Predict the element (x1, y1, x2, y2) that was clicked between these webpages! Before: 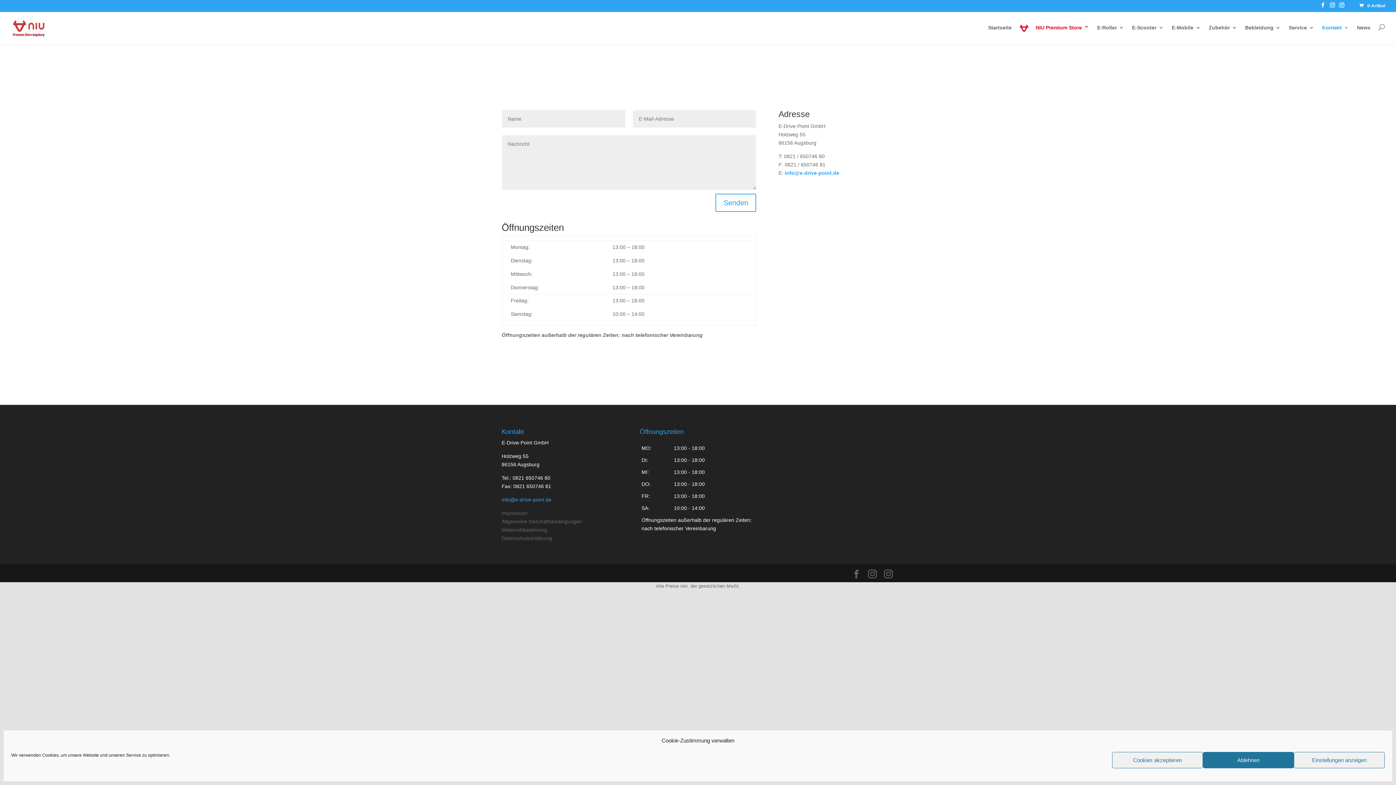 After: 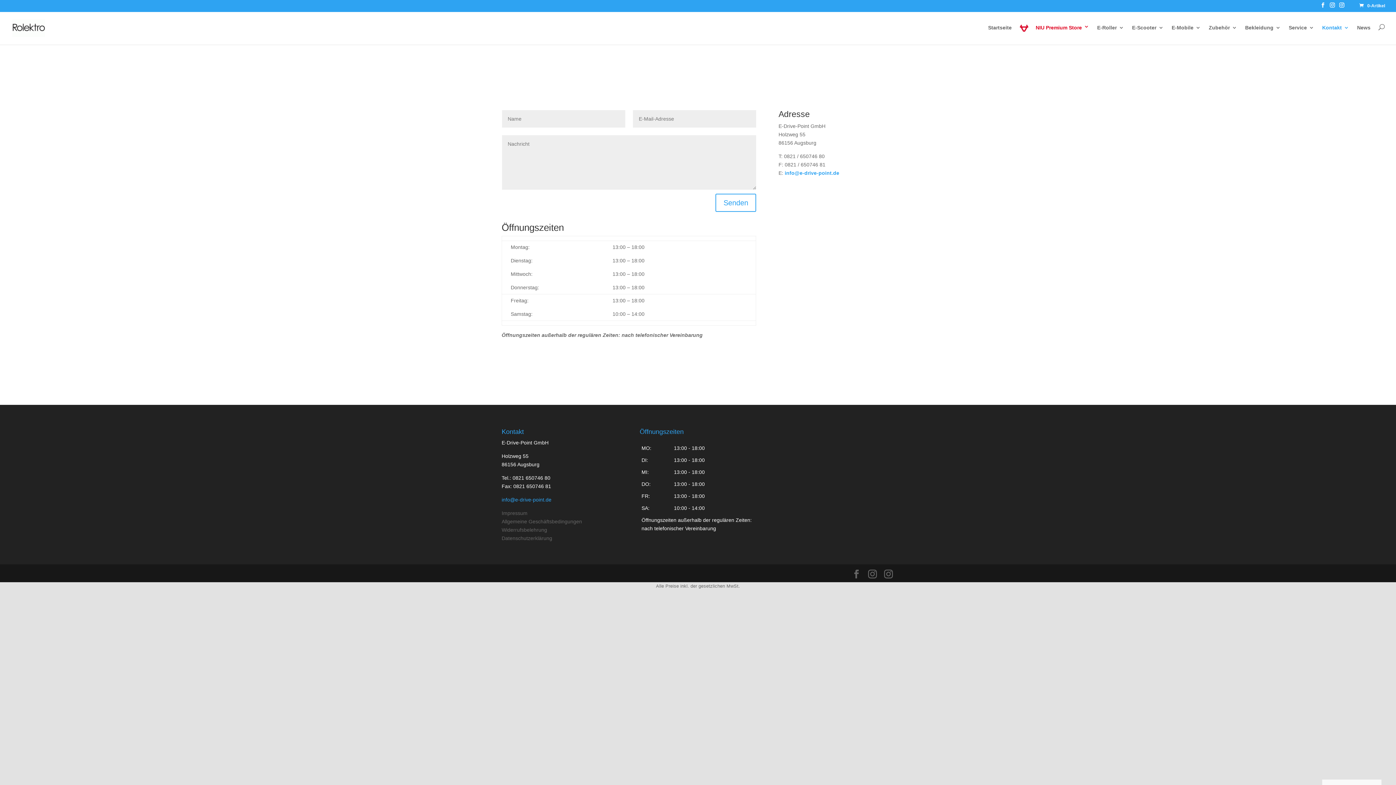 Action: label: Cookies akzeptieren bbox: (1112, 752, 1203, 768)